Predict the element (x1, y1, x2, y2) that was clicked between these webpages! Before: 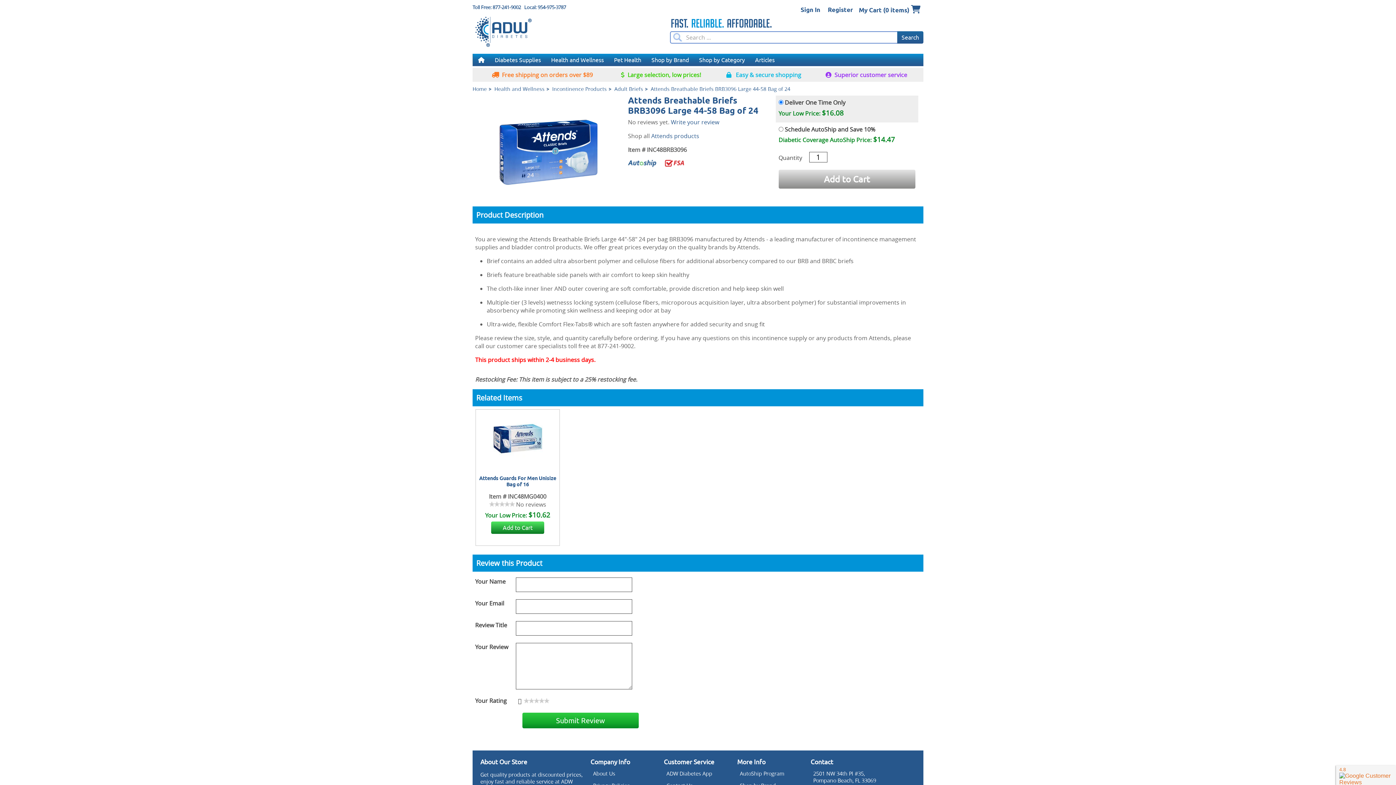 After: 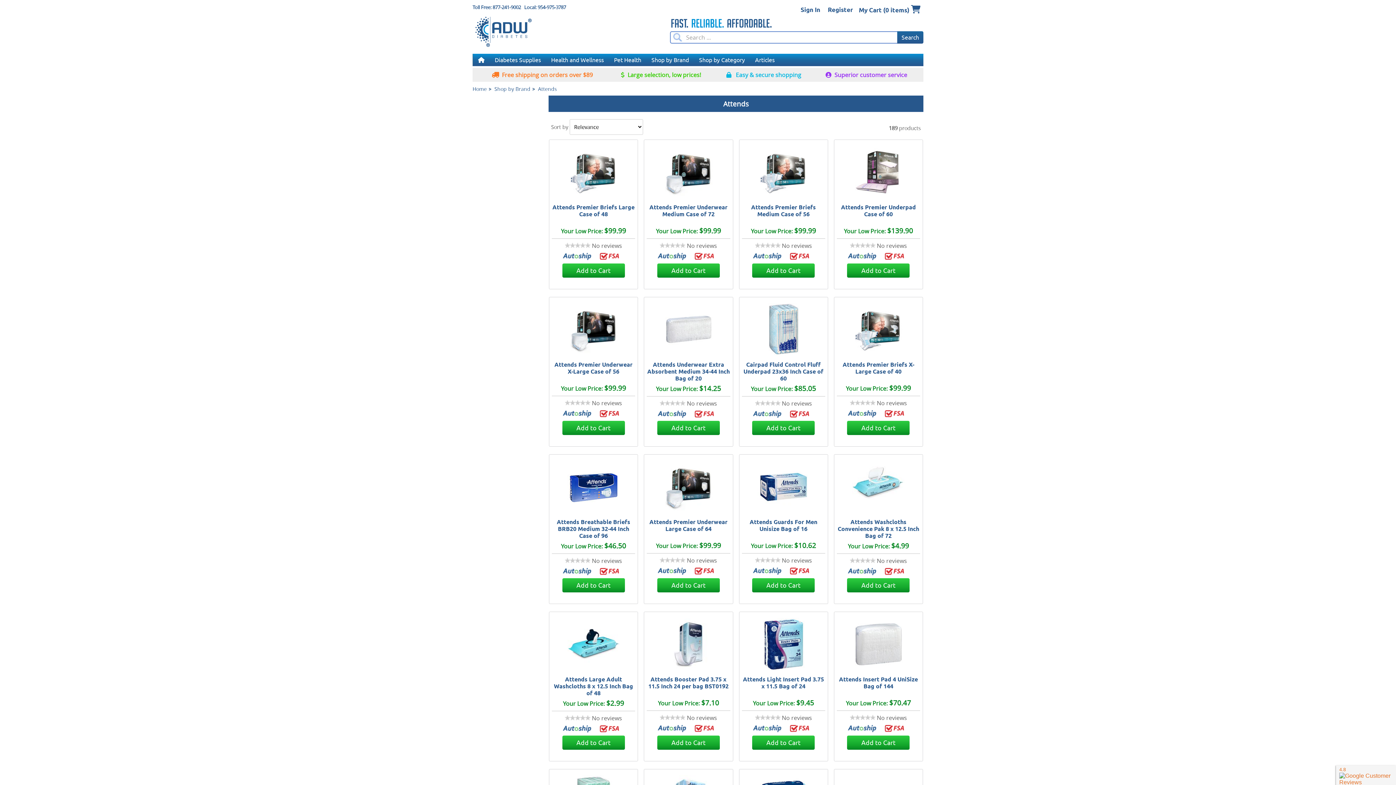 Action: label: Attends products bbox: (651, 132, 699, 140)